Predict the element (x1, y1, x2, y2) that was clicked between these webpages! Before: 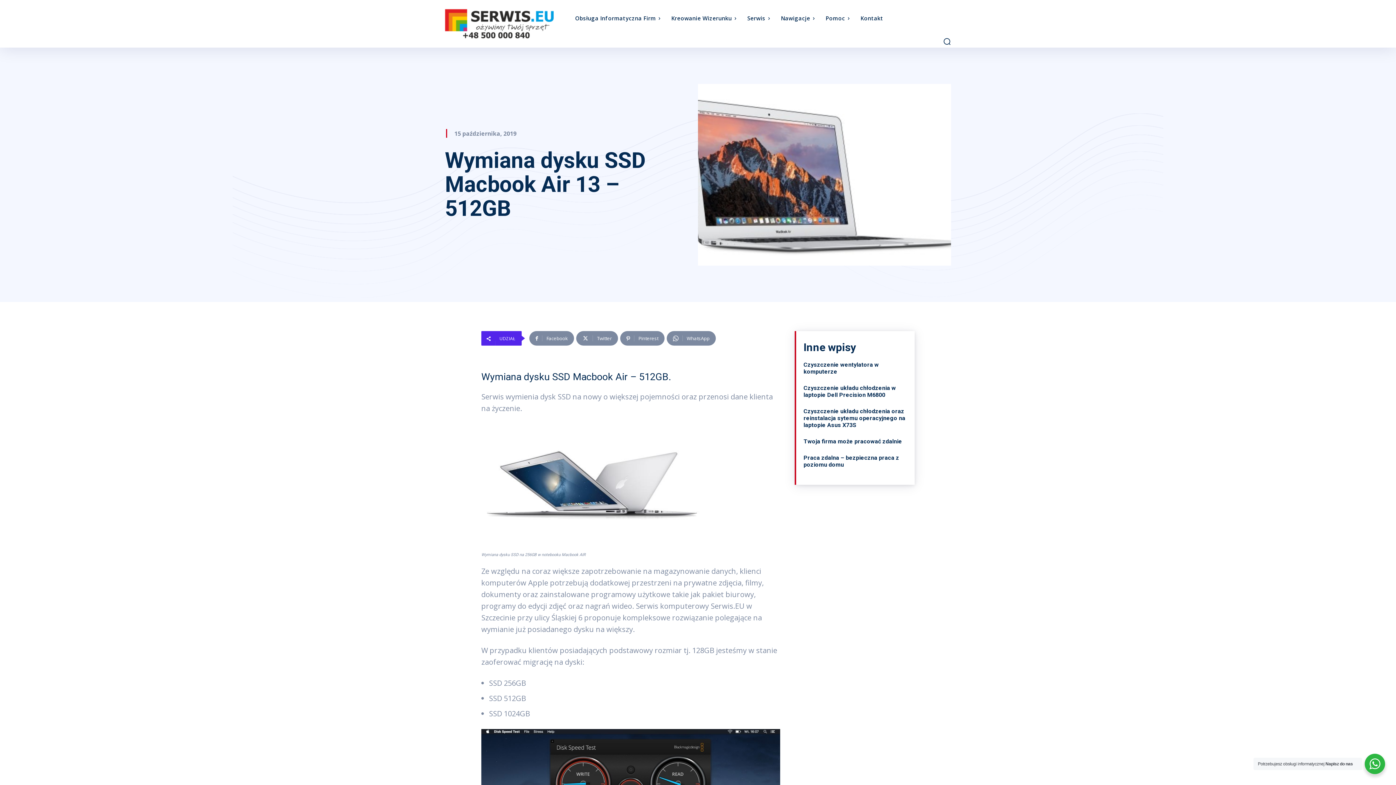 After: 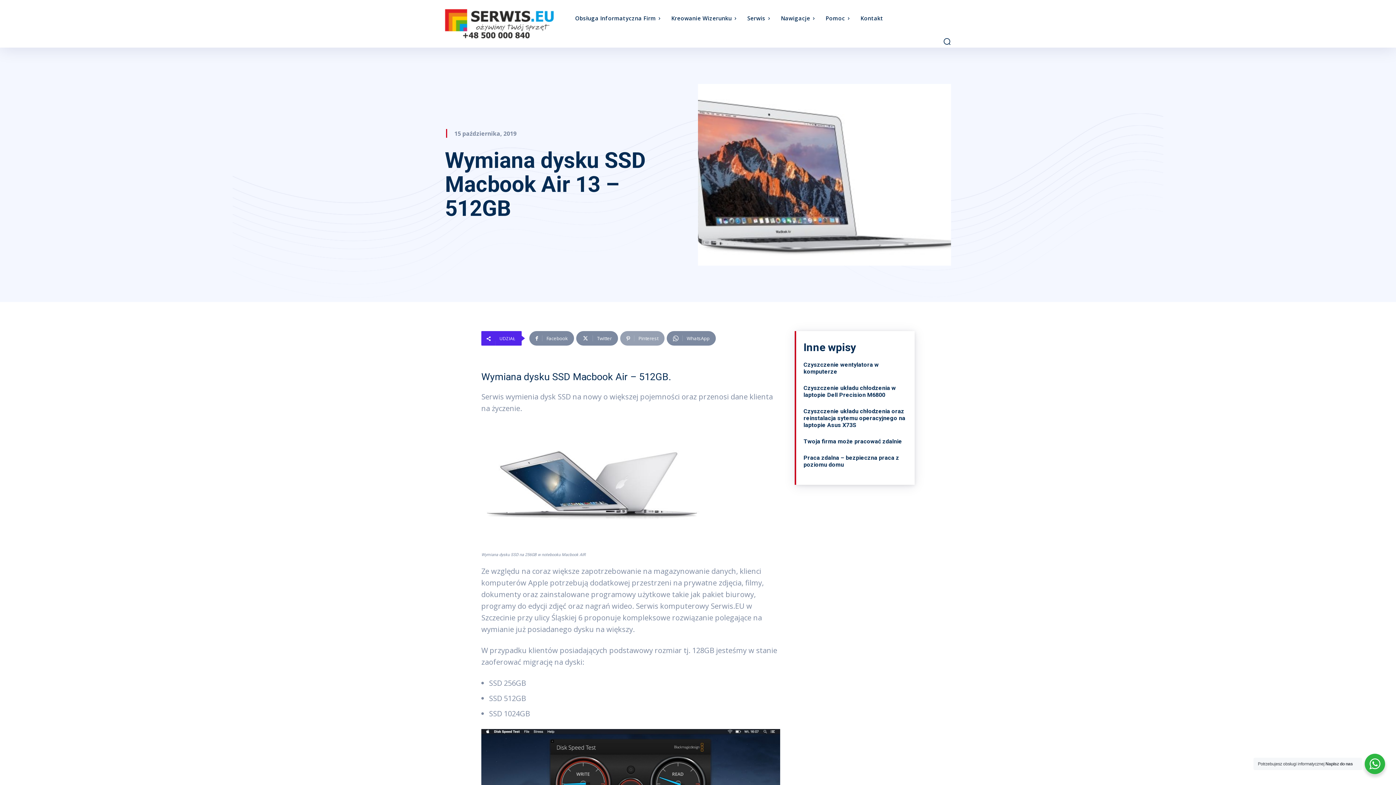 Action: label: Pinterest bbox: (620, 331, 664, 345)